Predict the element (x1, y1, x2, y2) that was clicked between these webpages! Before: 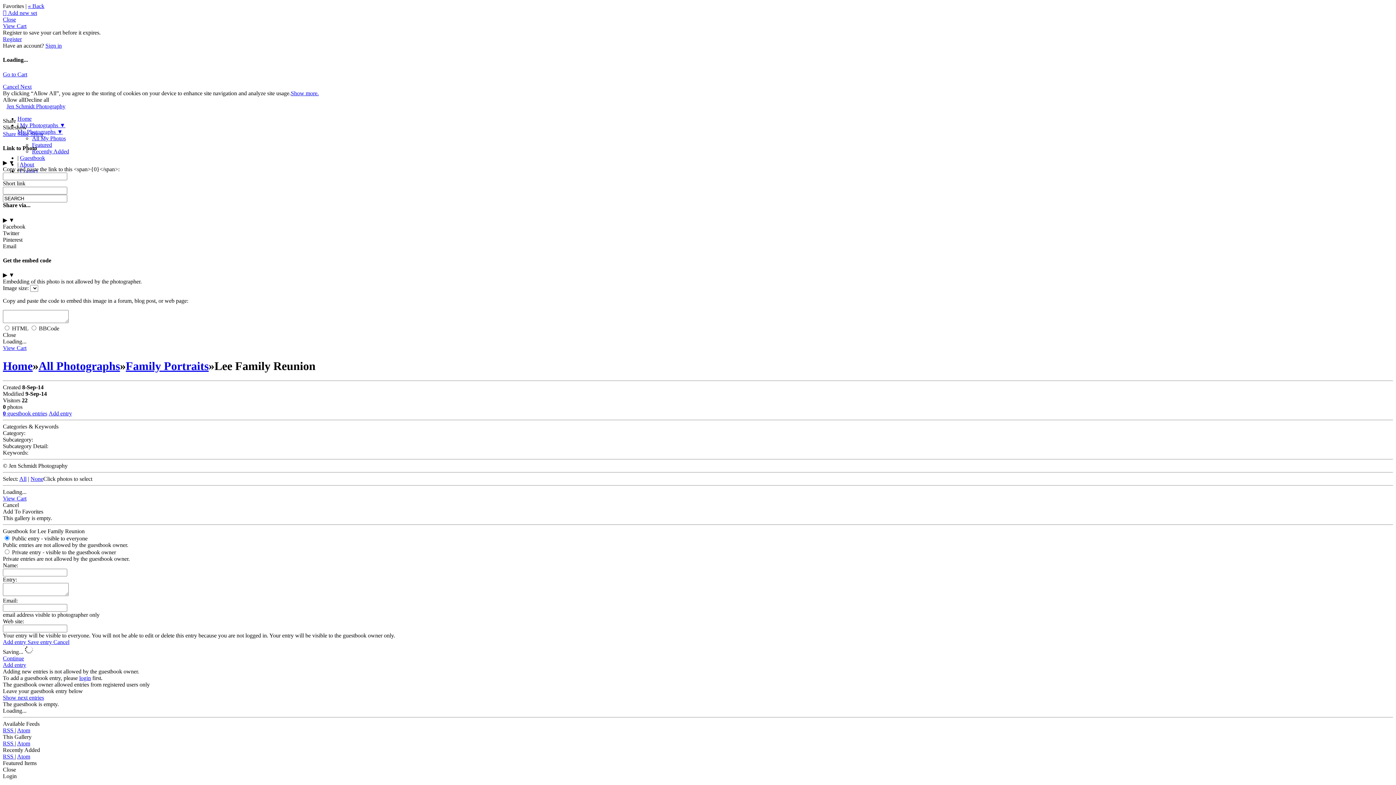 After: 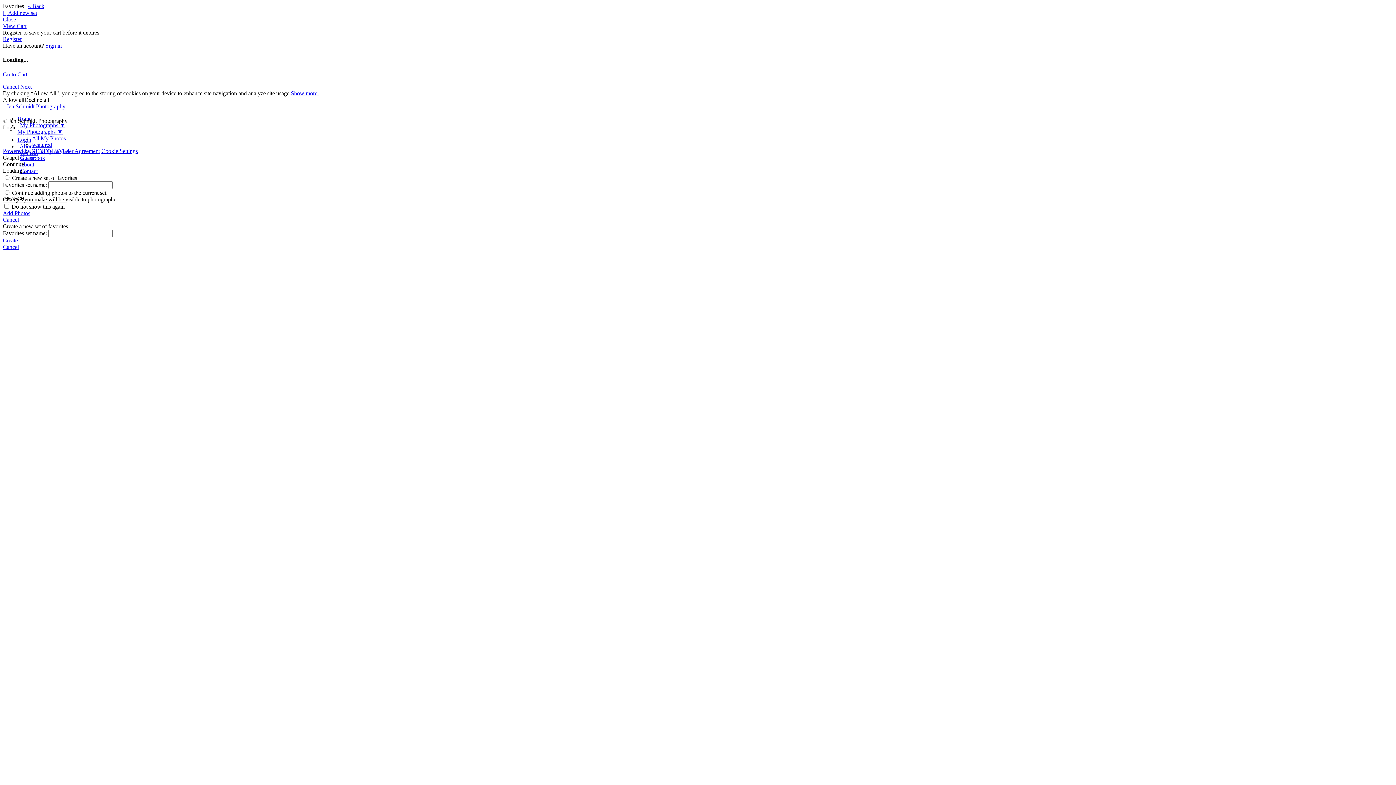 Action: label: About bbox: (19, 161, 34, 167)